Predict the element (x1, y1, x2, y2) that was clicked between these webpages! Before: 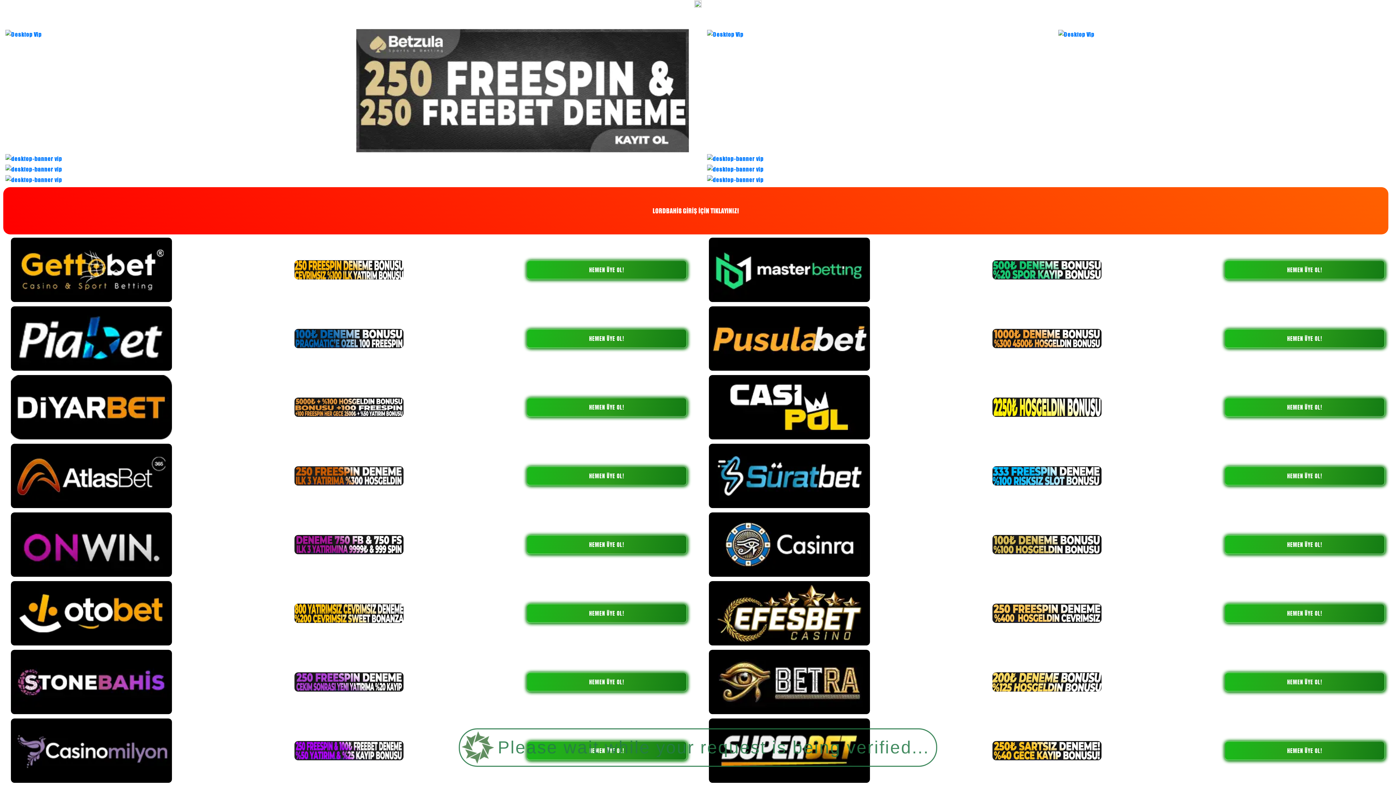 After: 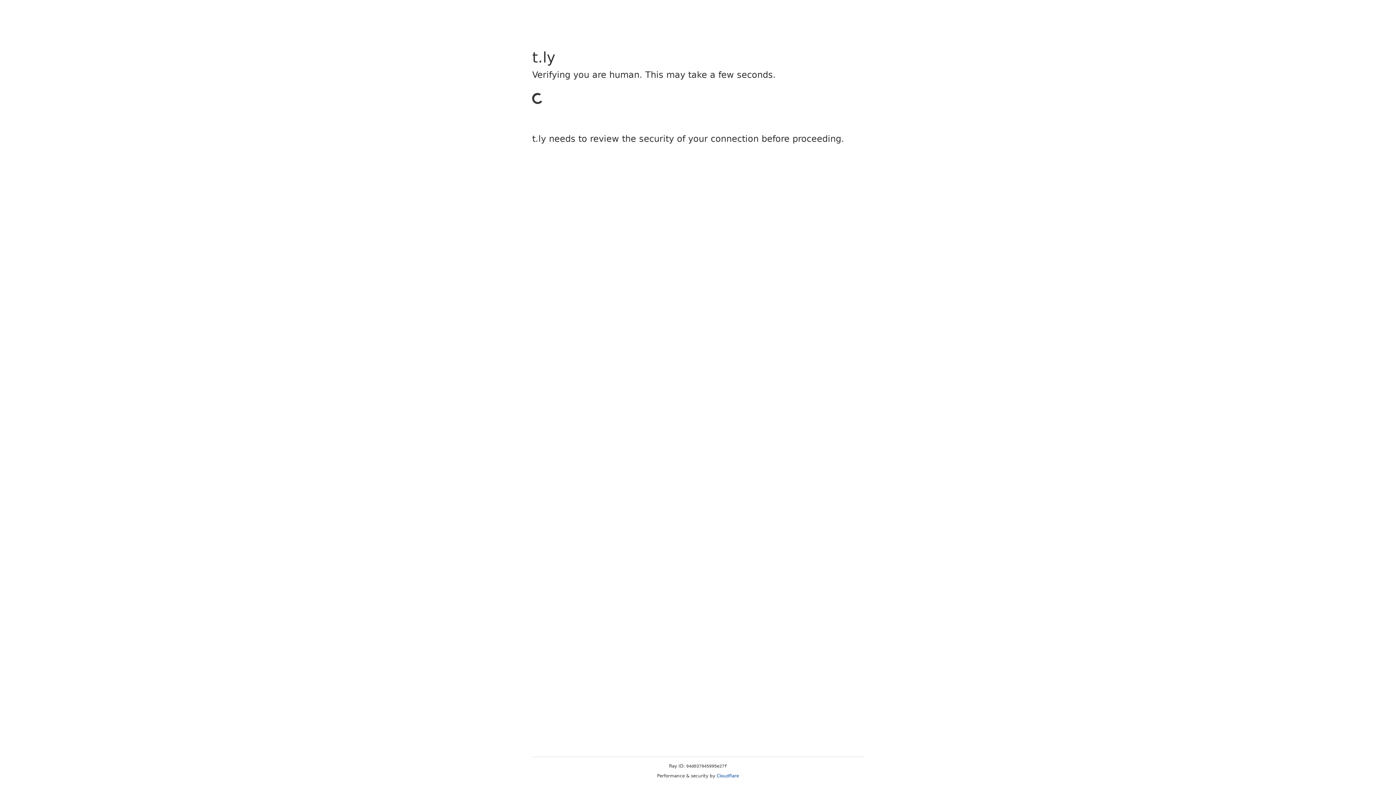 Action: label: HEMEN ÜYE OL! bbox: (1224, 672, 1385, 692)